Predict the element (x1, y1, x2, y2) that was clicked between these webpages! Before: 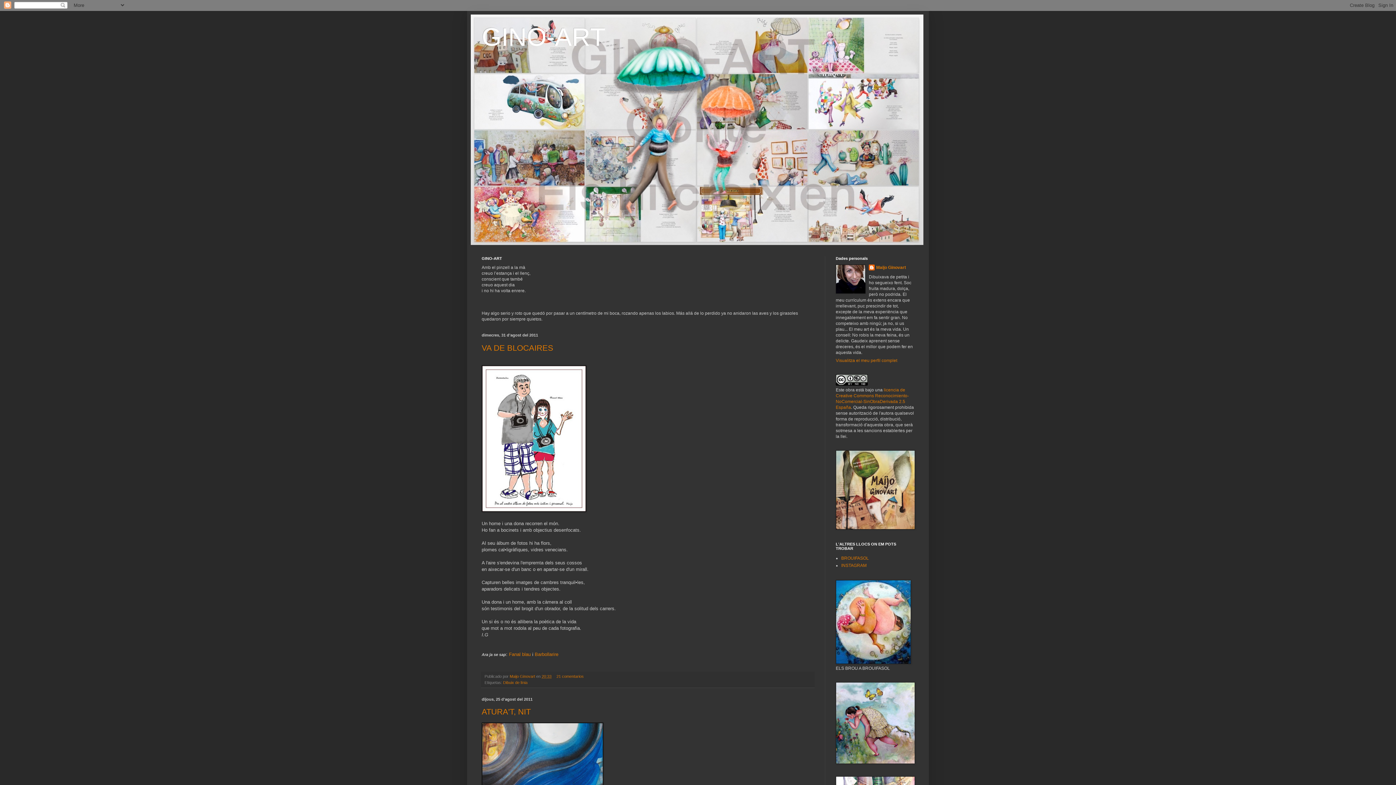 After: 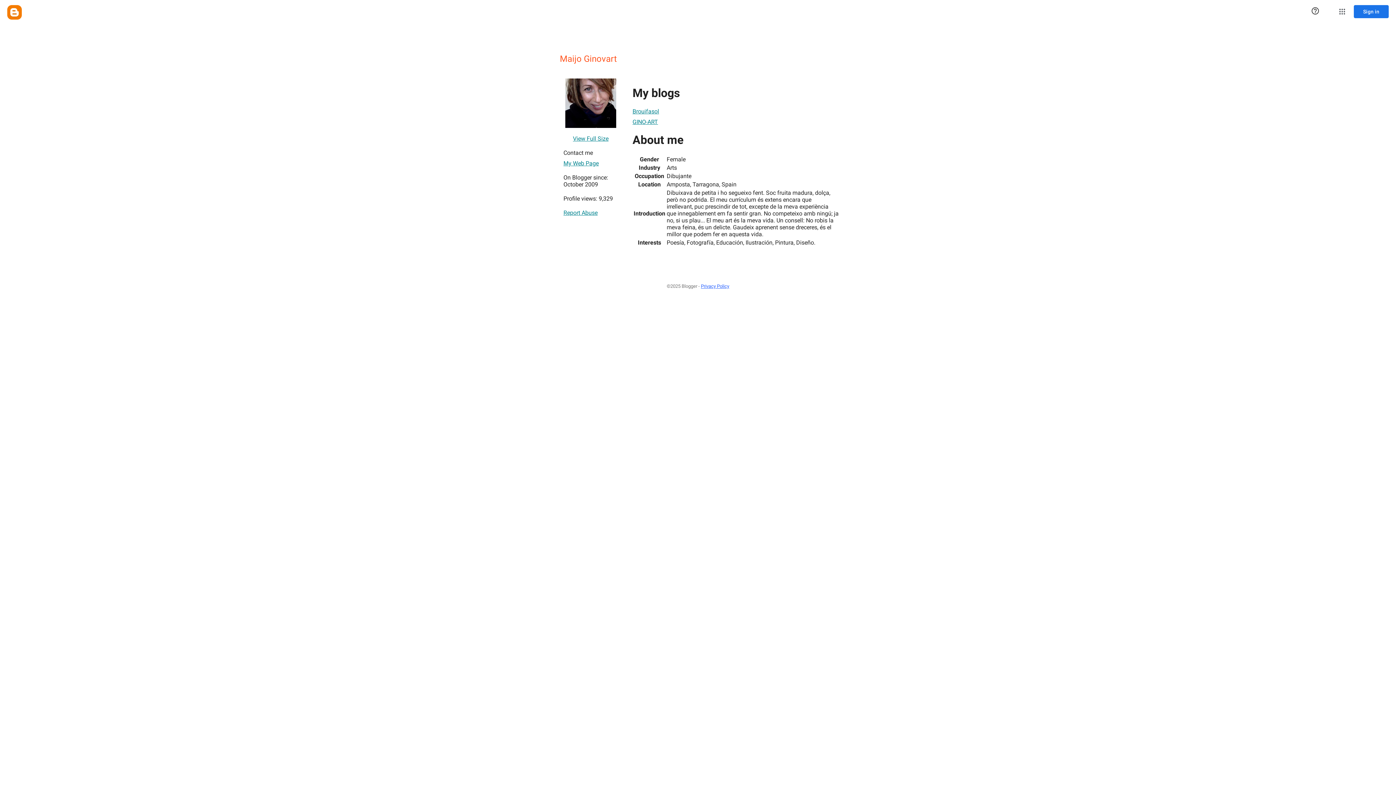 Action: label: Maijo Ginovart bbox: (869, 264, 906, 272)